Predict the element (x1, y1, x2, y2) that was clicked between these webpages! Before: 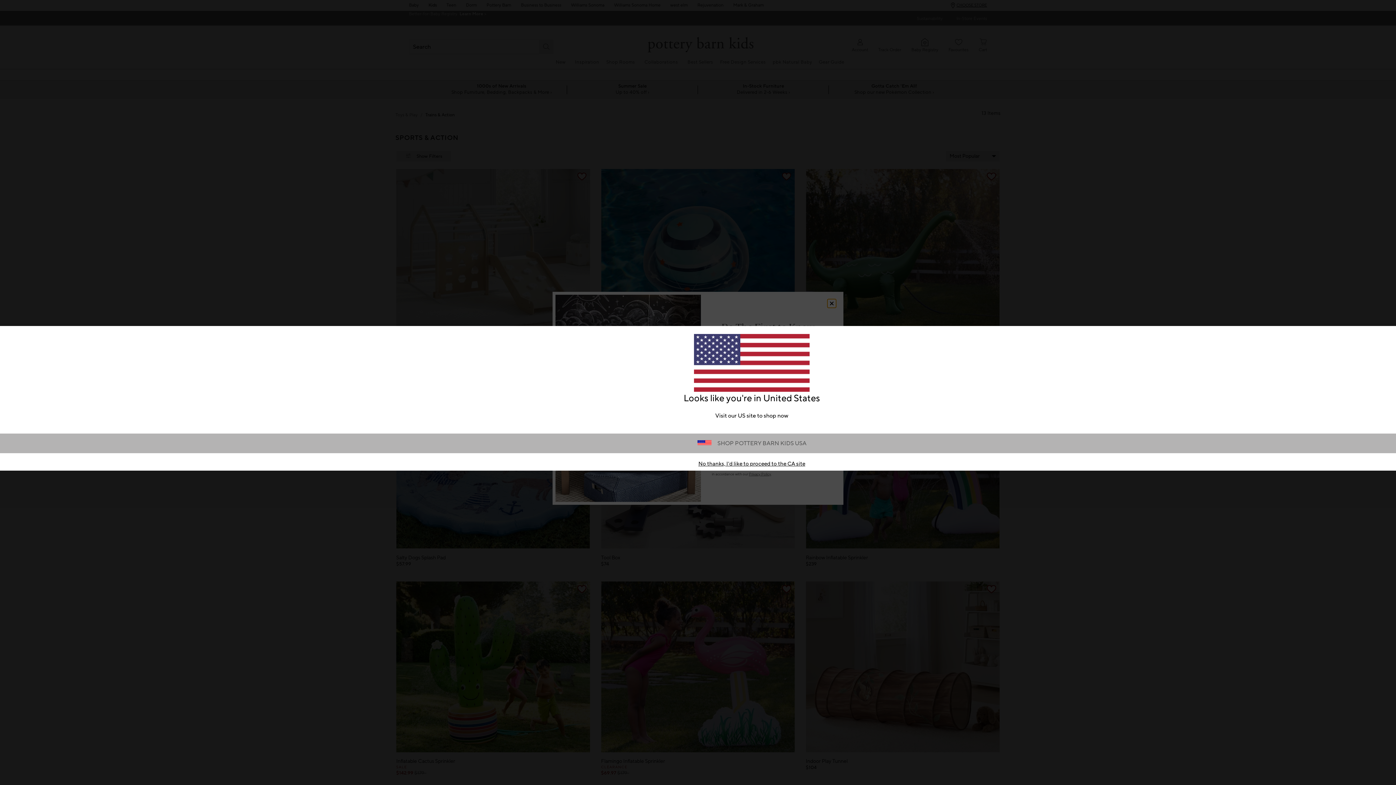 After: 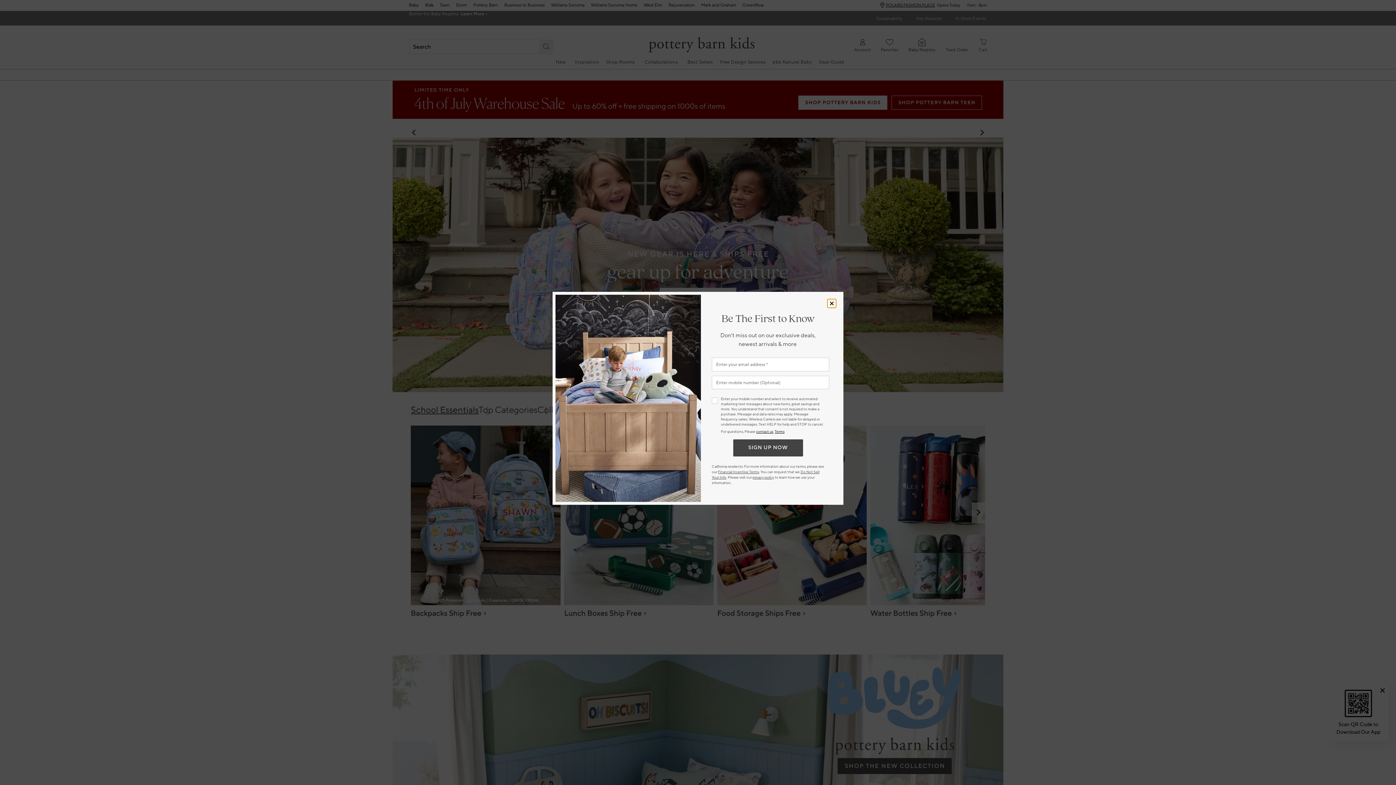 Action: label: SHOP POTTERY BARN KIDS USA bbox: (711, 440, 806, 447)